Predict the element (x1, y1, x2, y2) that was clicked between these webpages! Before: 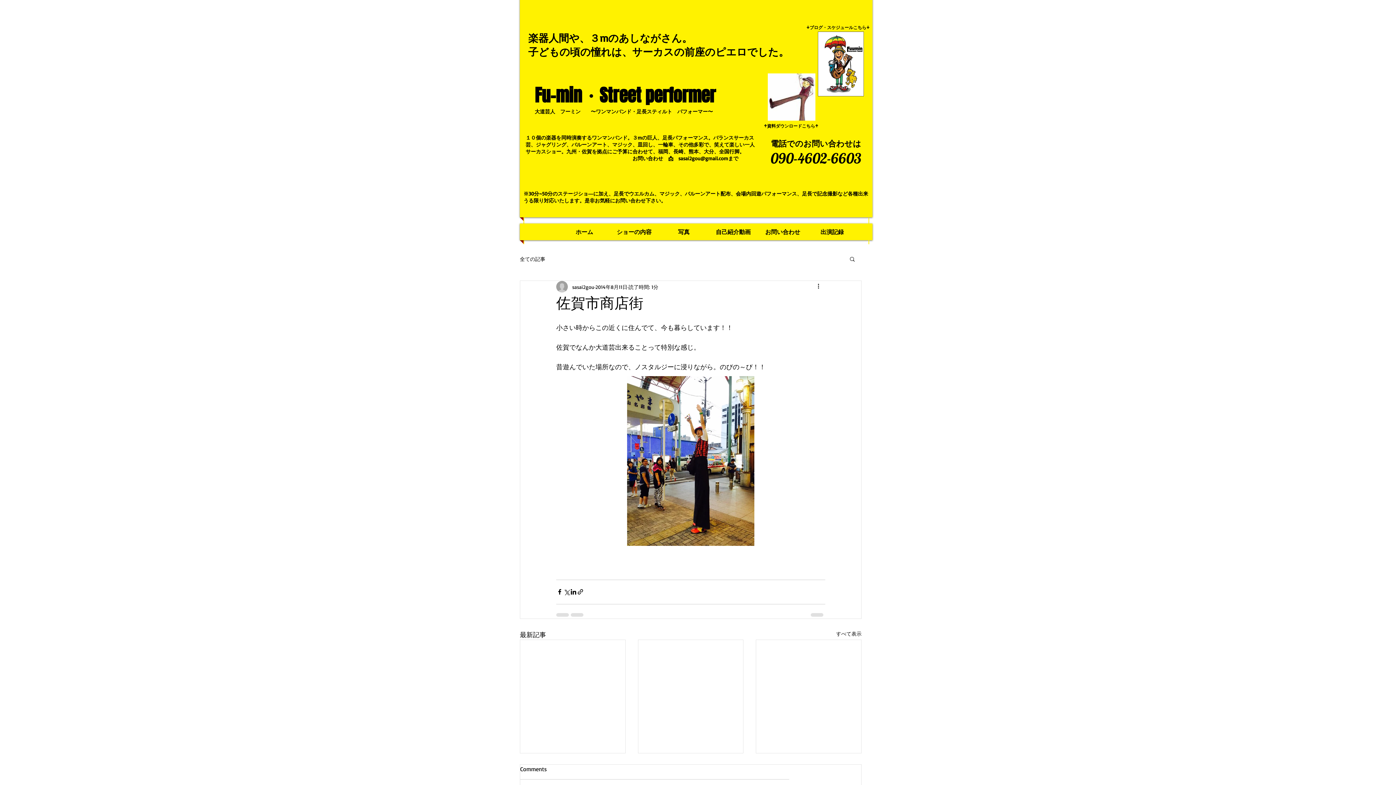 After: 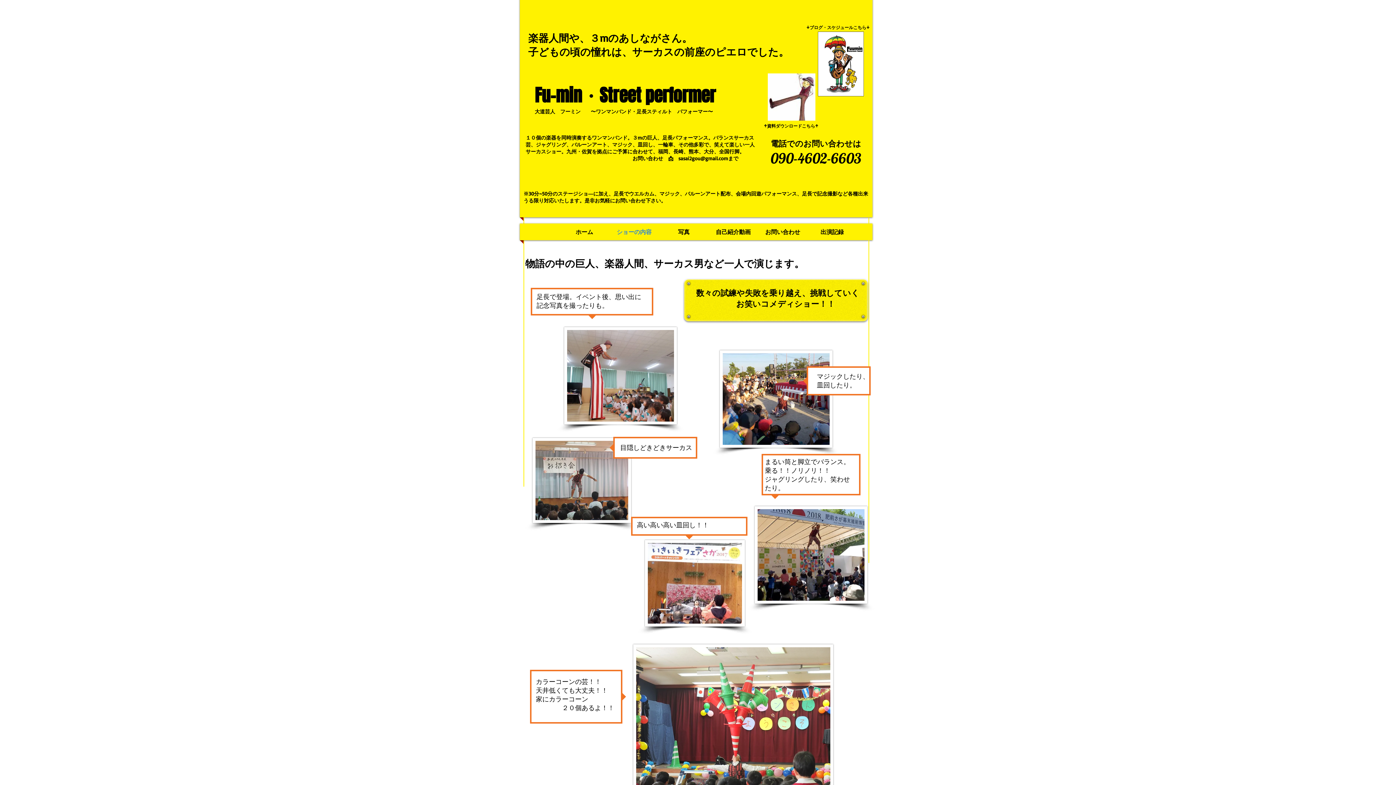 Action: label: ショーの内容 bbox: (609, 228, 659, 235)